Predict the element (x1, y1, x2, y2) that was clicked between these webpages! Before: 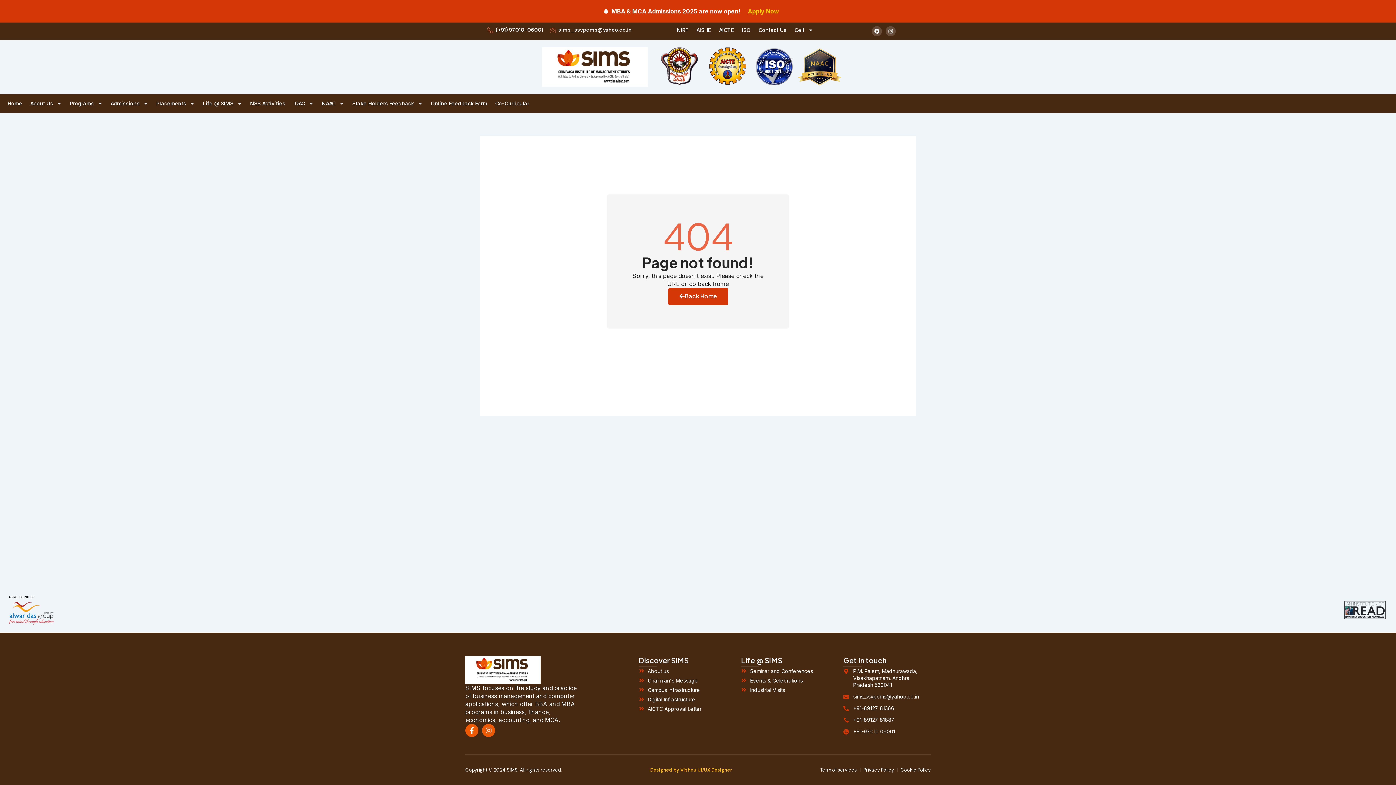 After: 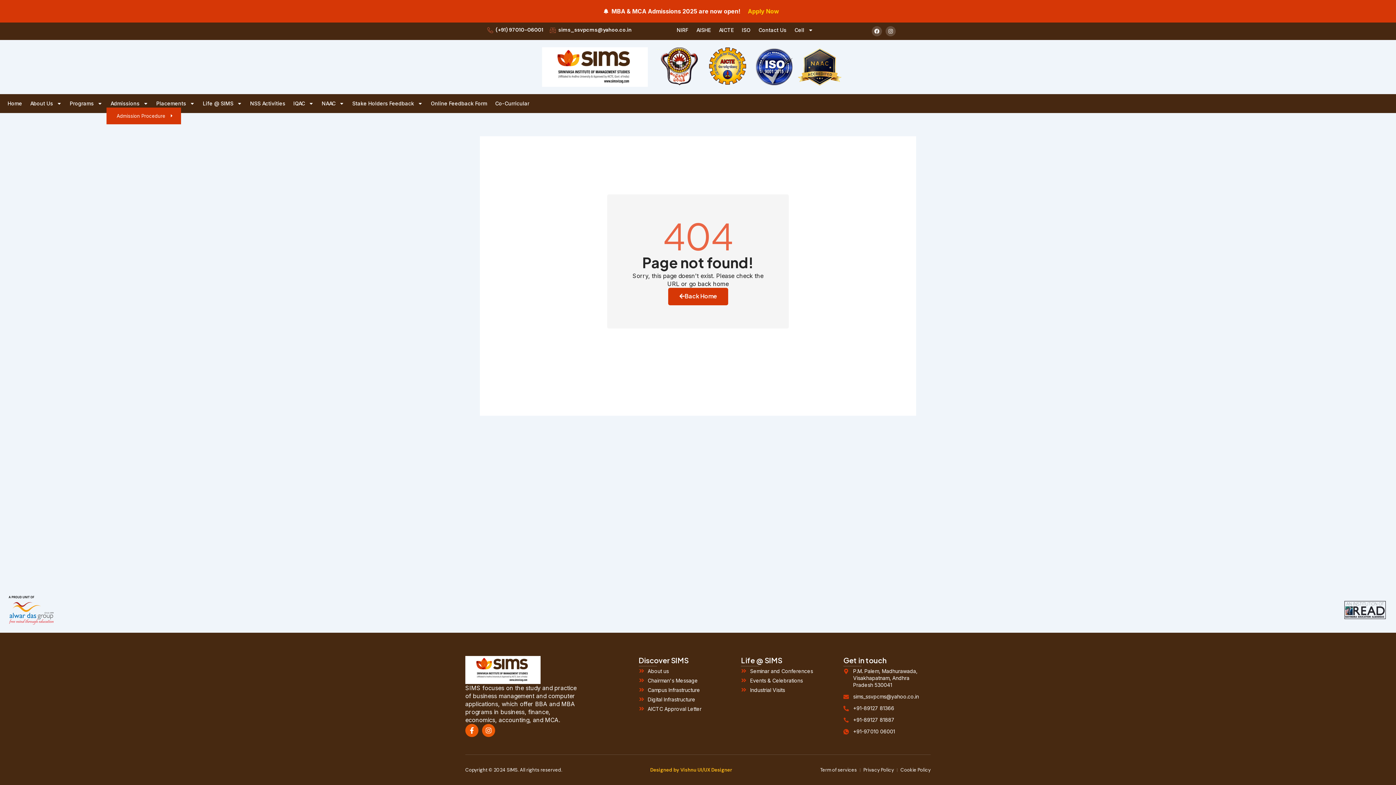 Action: bbox: (106, 99, 152, 107) label: Admissions